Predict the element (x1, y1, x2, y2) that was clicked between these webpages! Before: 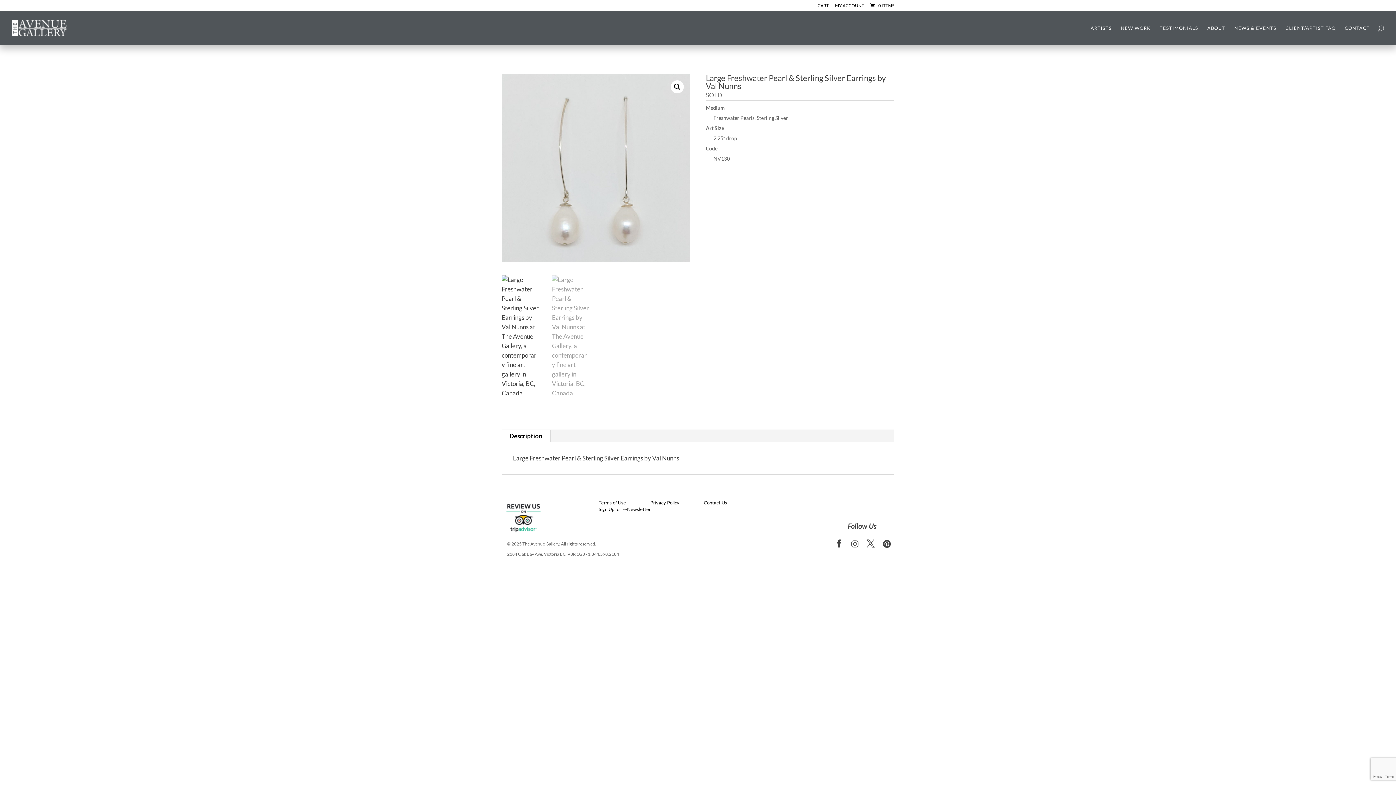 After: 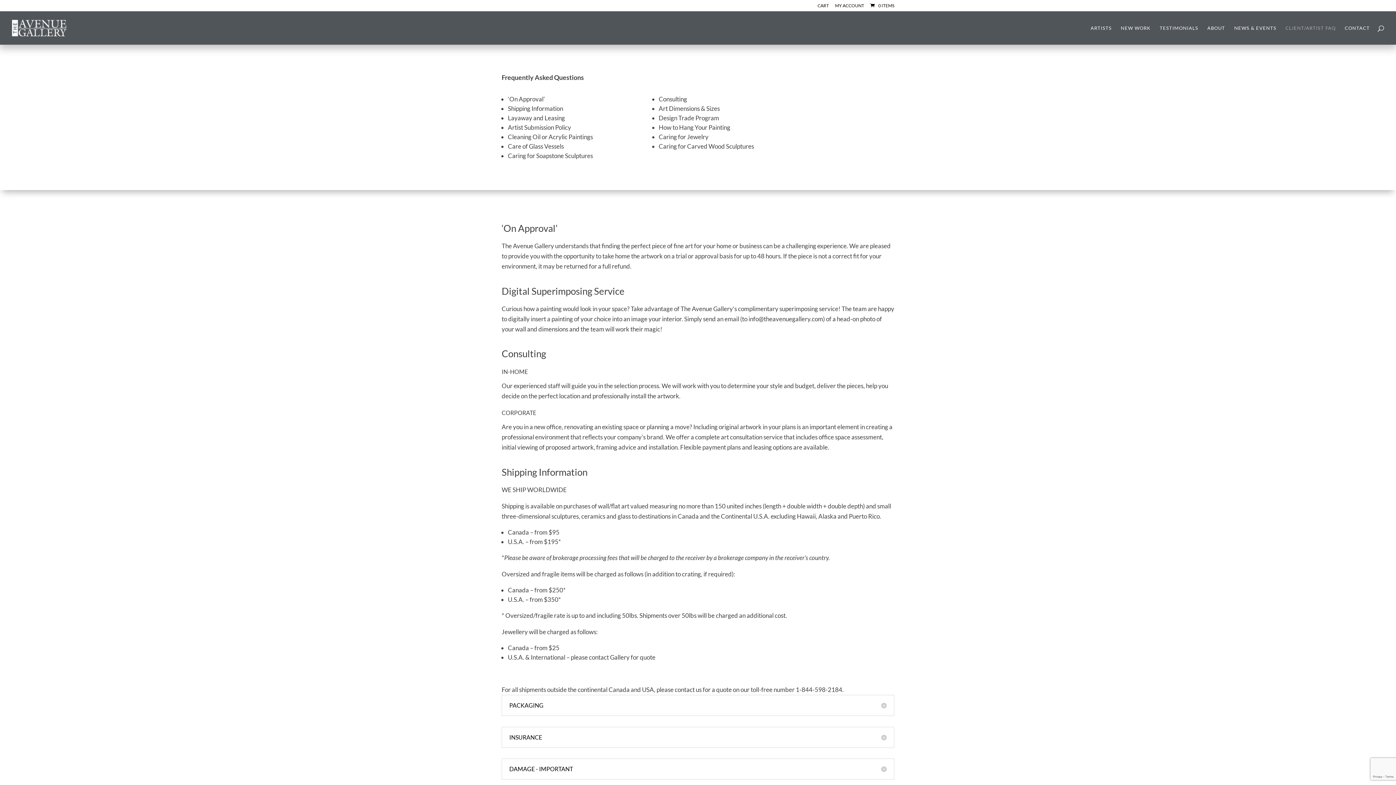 Action: bbox: (1285, 25, 1336, 44) label: CLIENT/ARTIST FAQ